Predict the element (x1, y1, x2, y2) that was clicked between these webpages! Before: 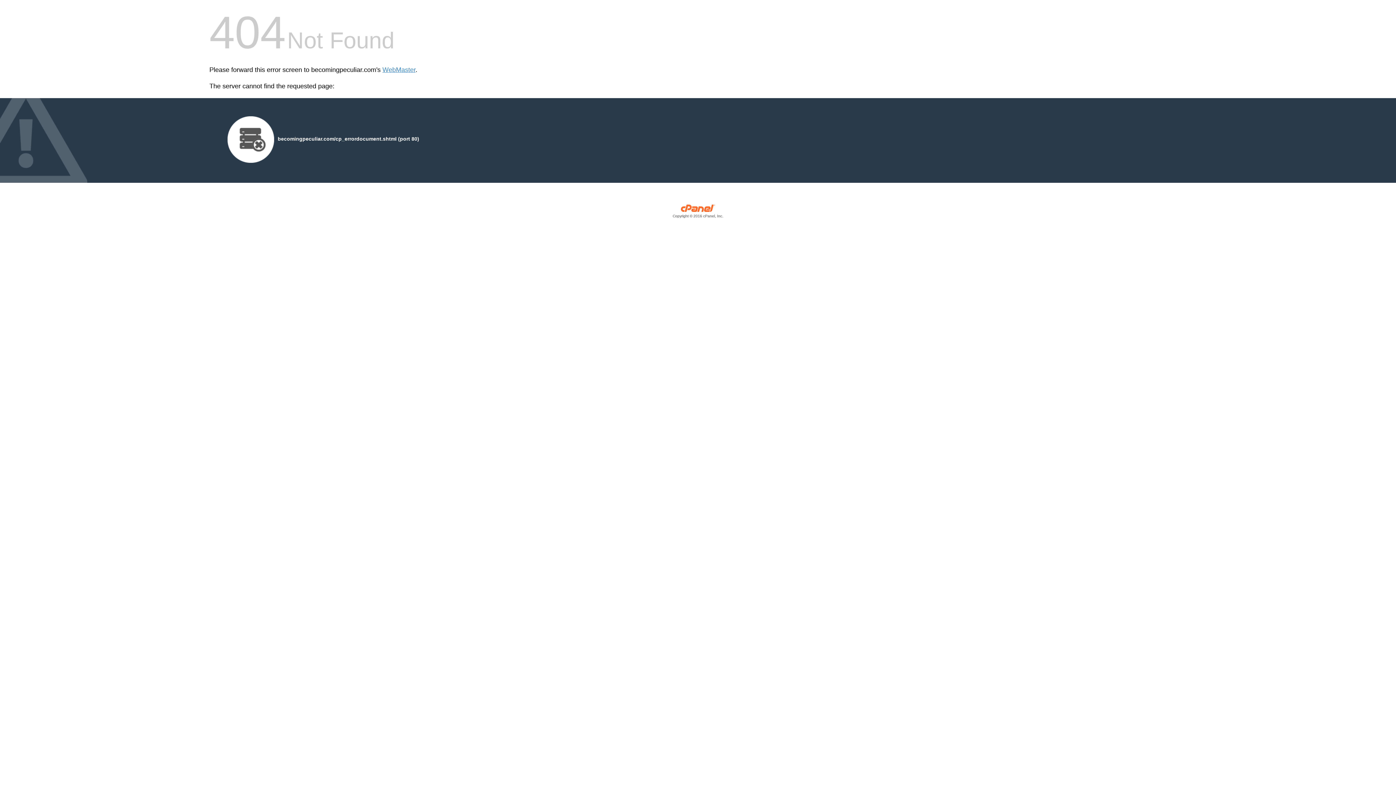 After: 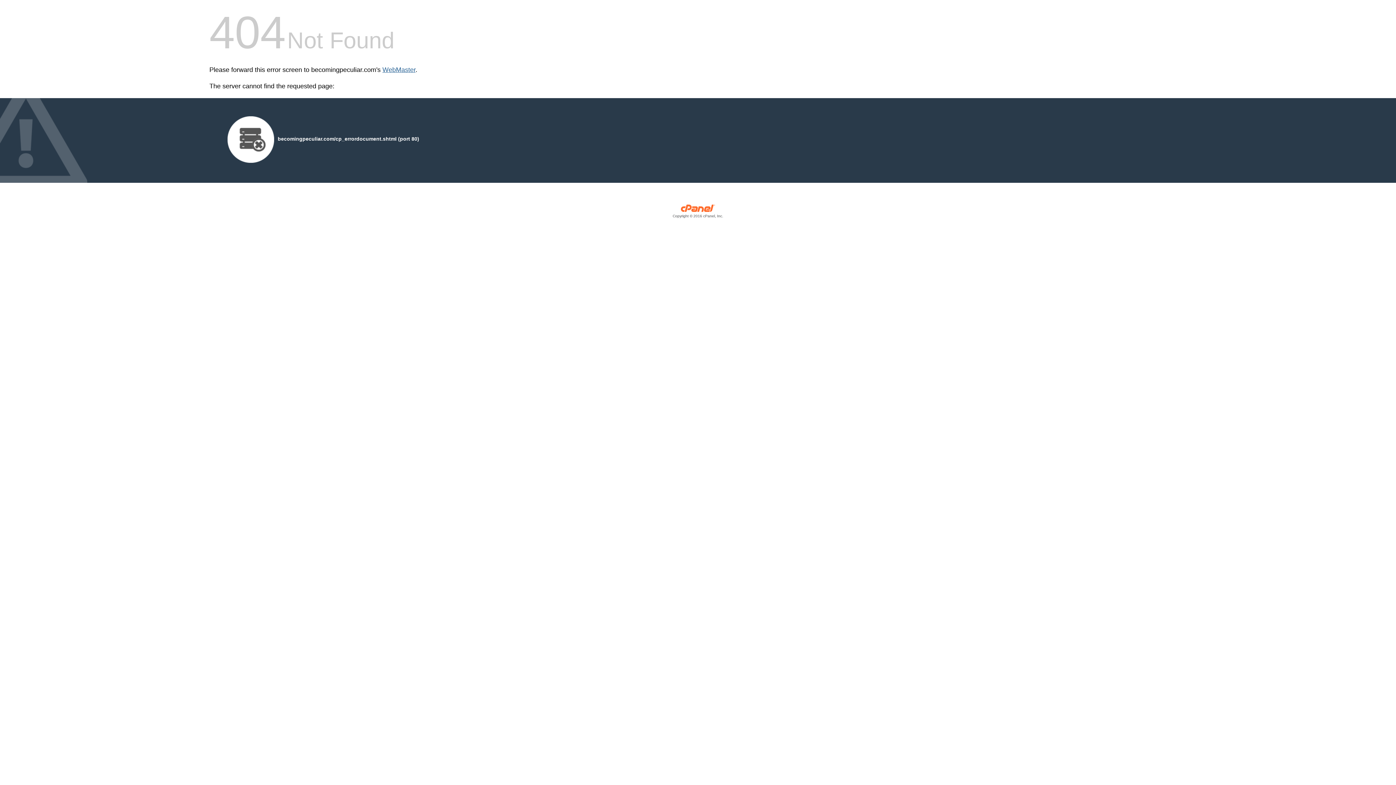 Action: label: WebMaster bbox: (382, 66, 415, 73)